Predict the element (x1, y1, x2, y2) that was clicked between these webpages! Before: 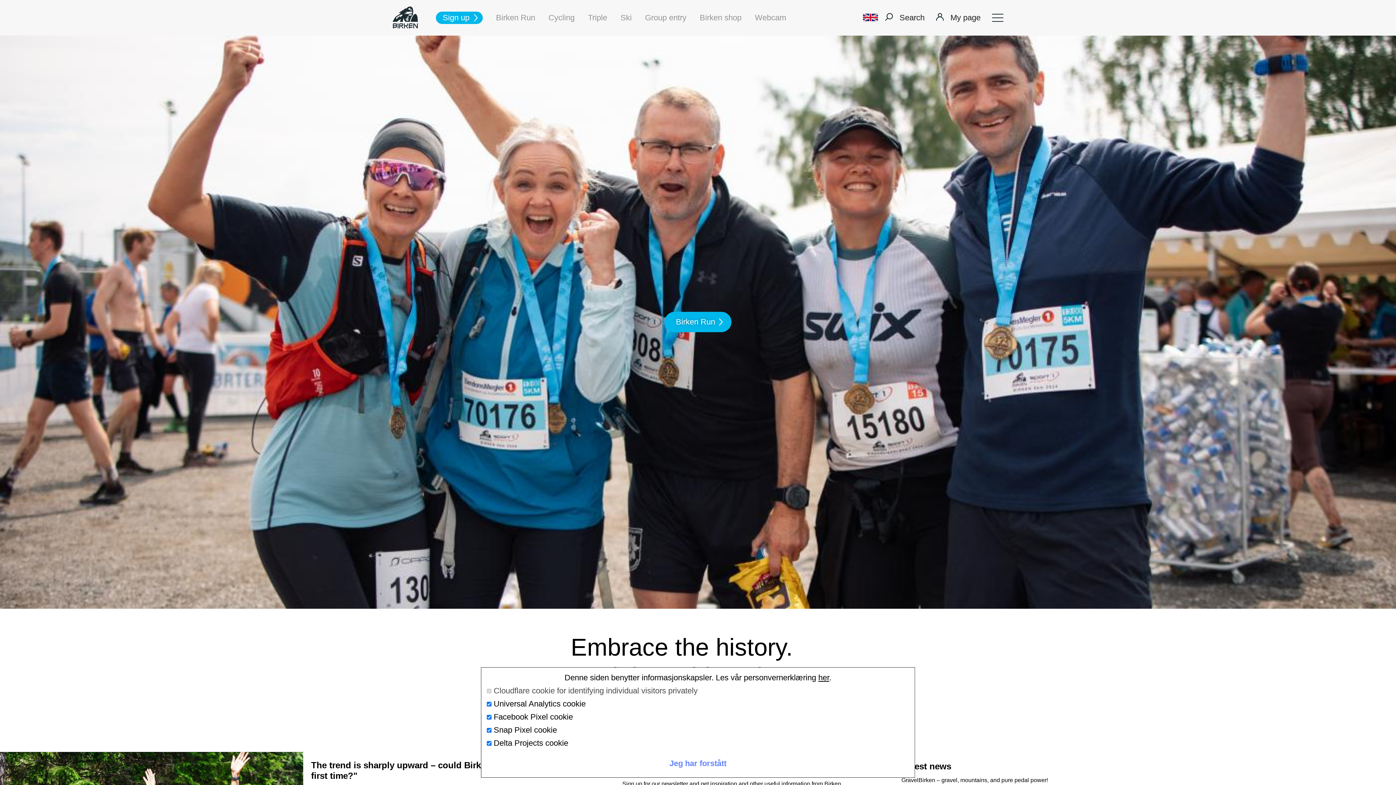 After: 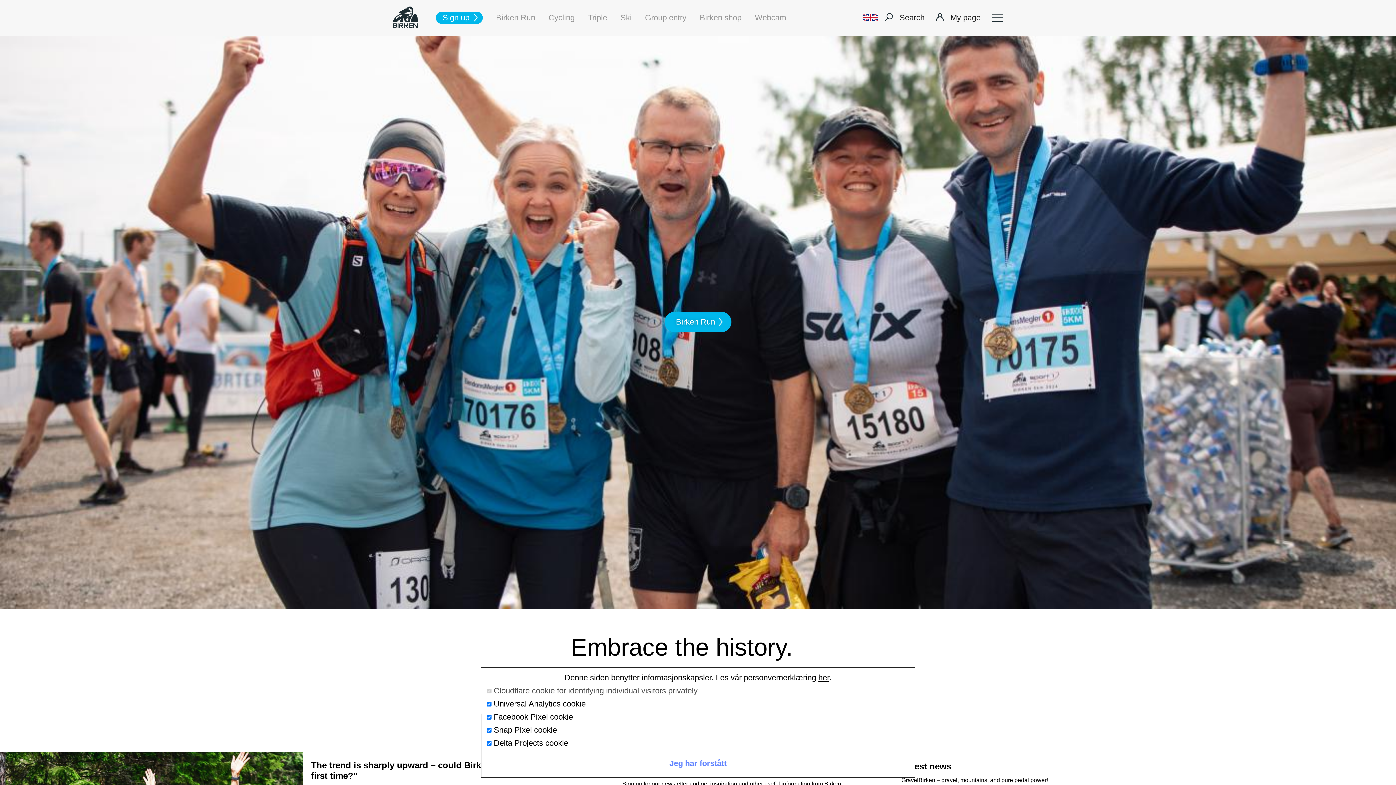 Action: bbox: (392, 6, 418, 28)